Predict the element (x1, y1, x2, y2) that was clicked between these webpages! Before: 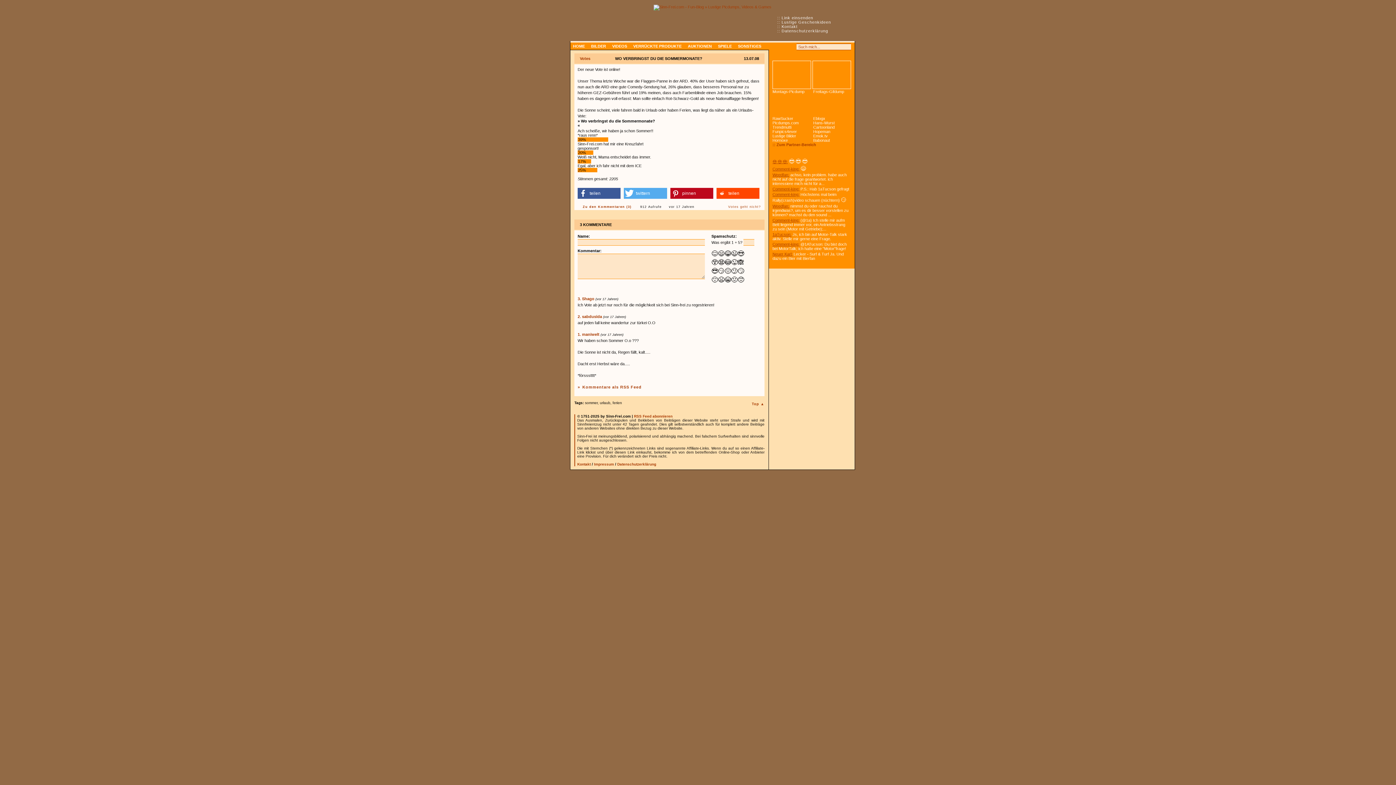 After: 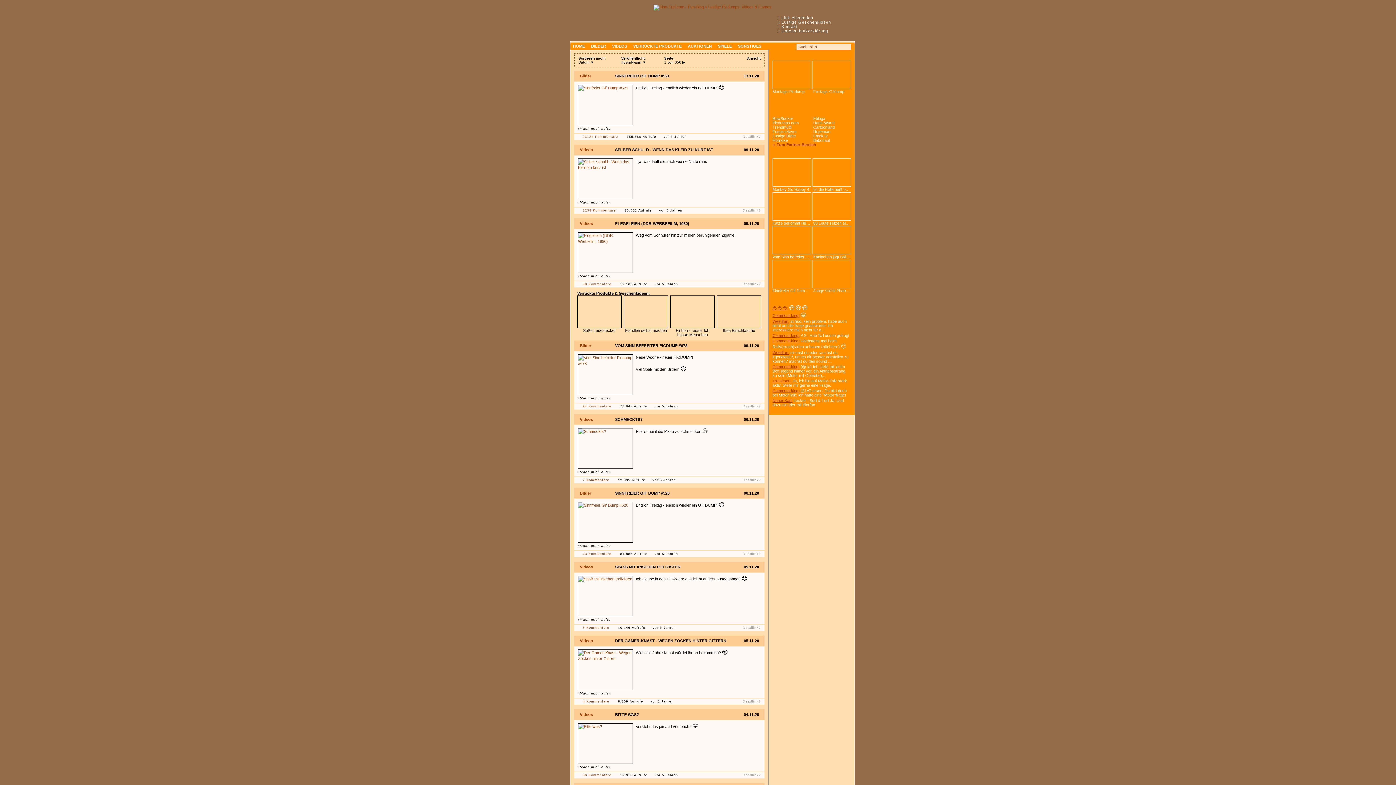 Action: label: HOME bbox: (570, 42, 587, 49)